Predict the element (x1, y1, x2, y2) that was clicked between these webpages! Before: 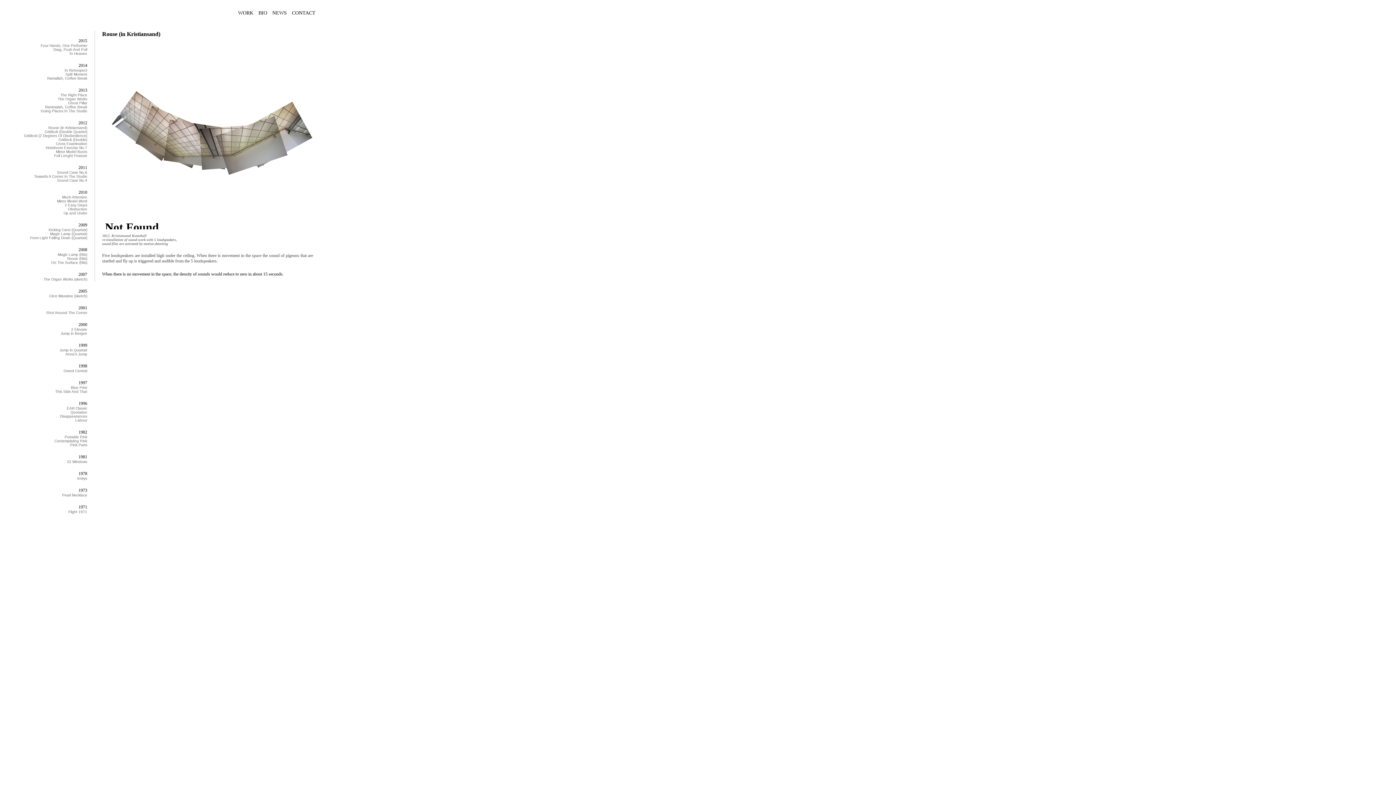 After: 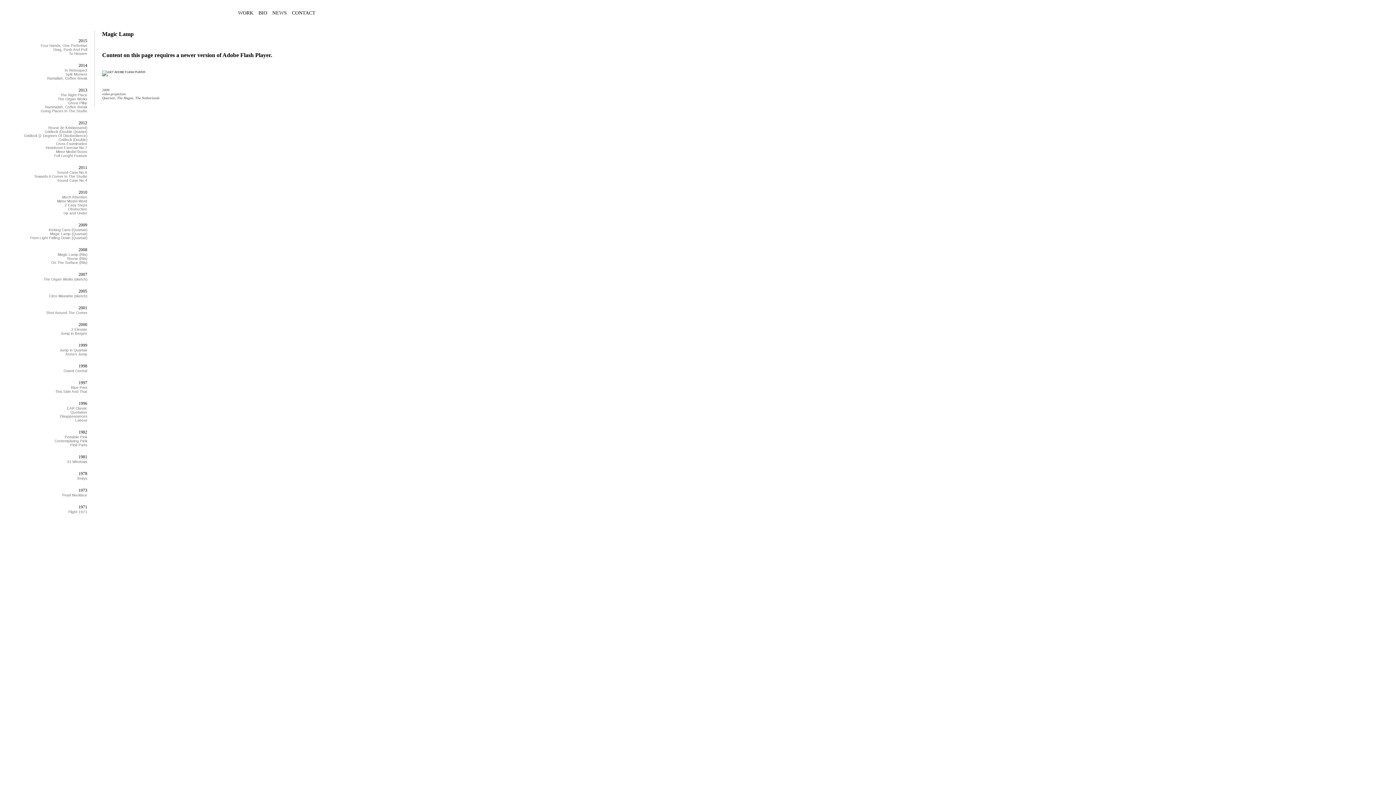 Action: bbox: (50, 232, 87, 236) label: Magic Lamp (Quartair)